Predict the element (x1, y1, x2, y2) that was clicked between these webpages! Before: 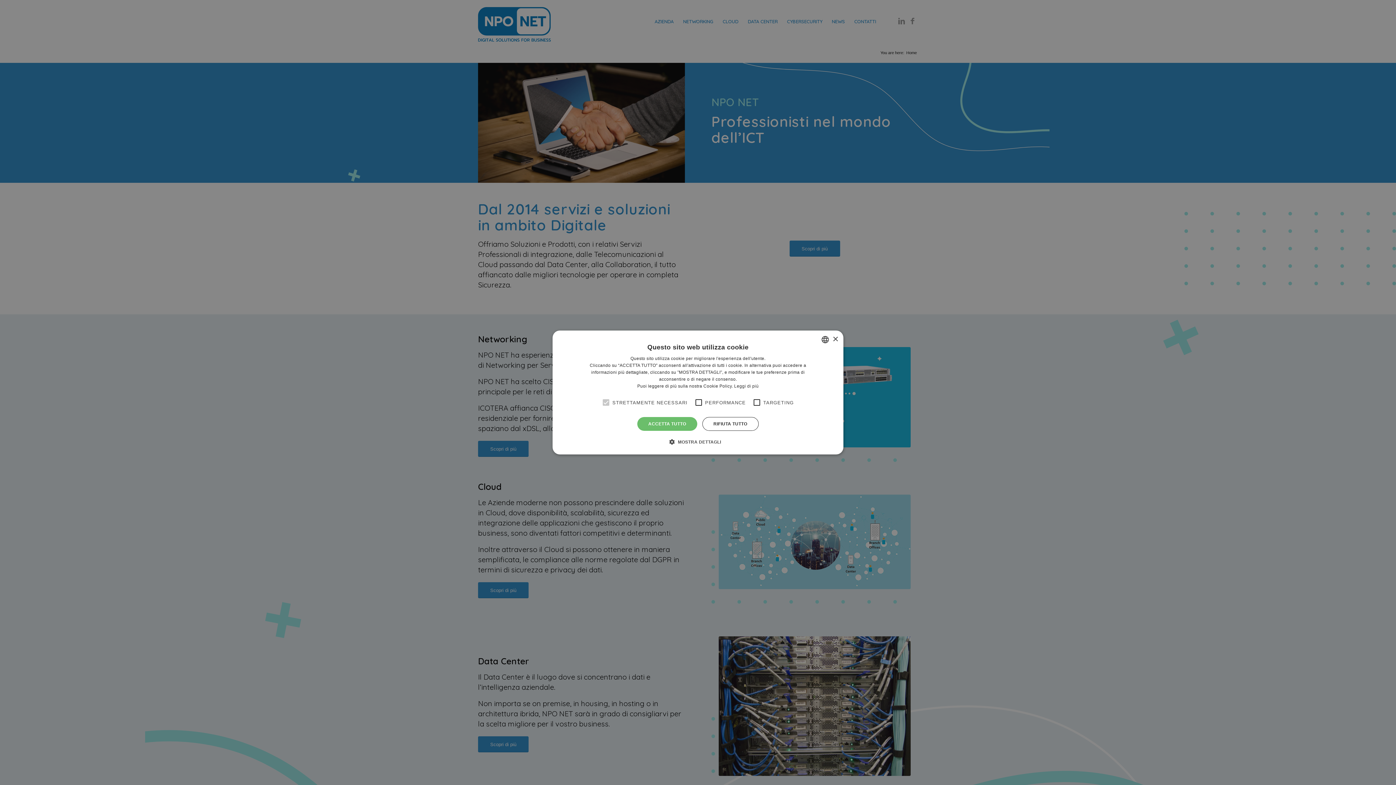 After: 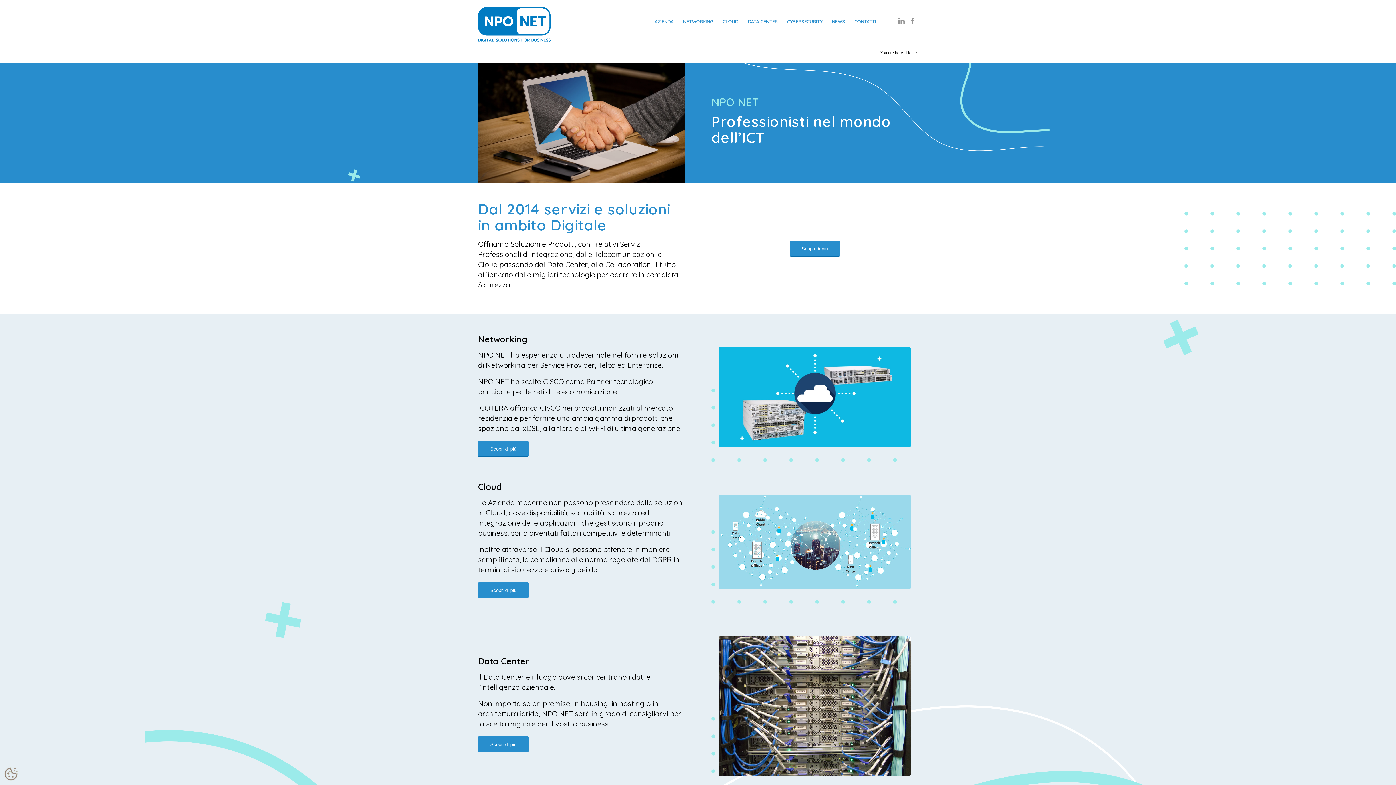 Action: bbox: (637, 417, 697, 431) label: ACCETTA TUTTO